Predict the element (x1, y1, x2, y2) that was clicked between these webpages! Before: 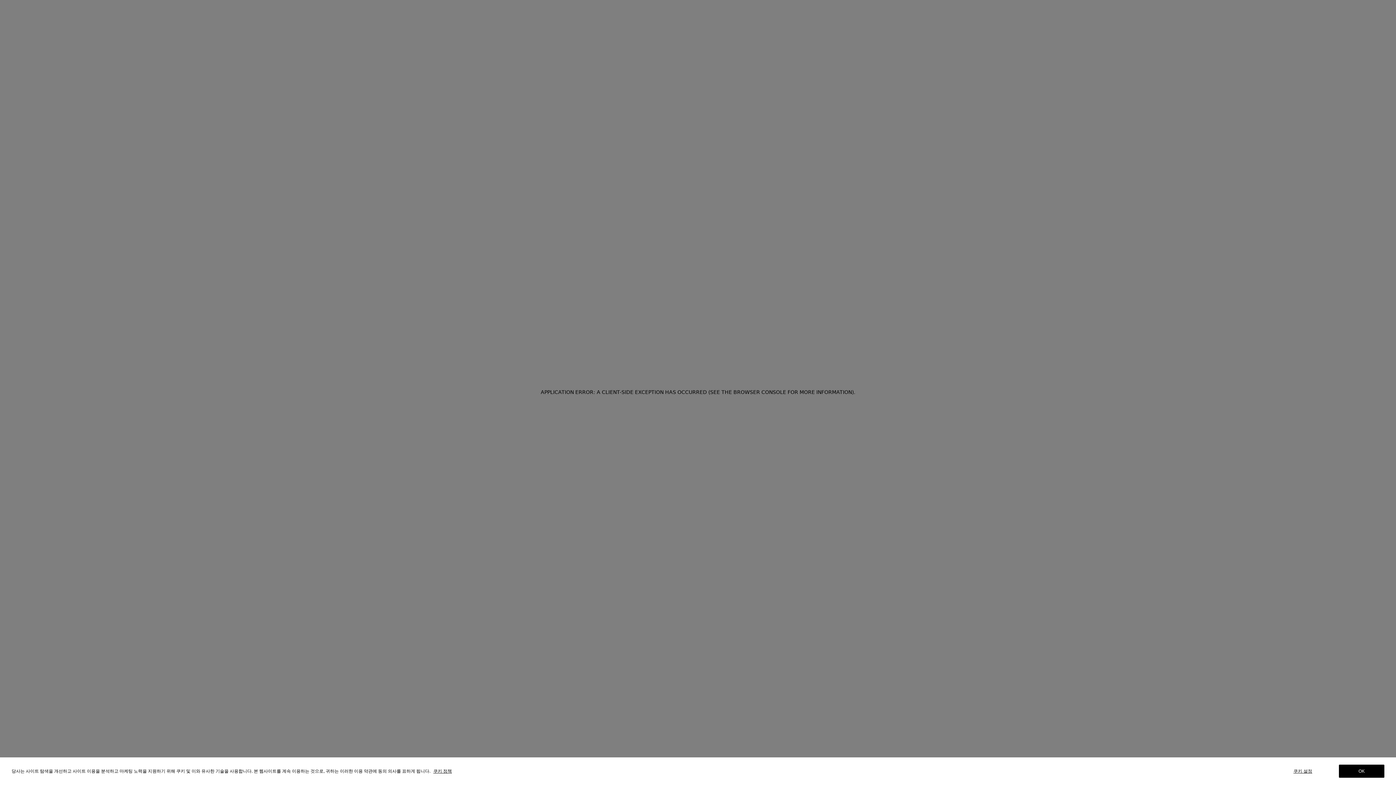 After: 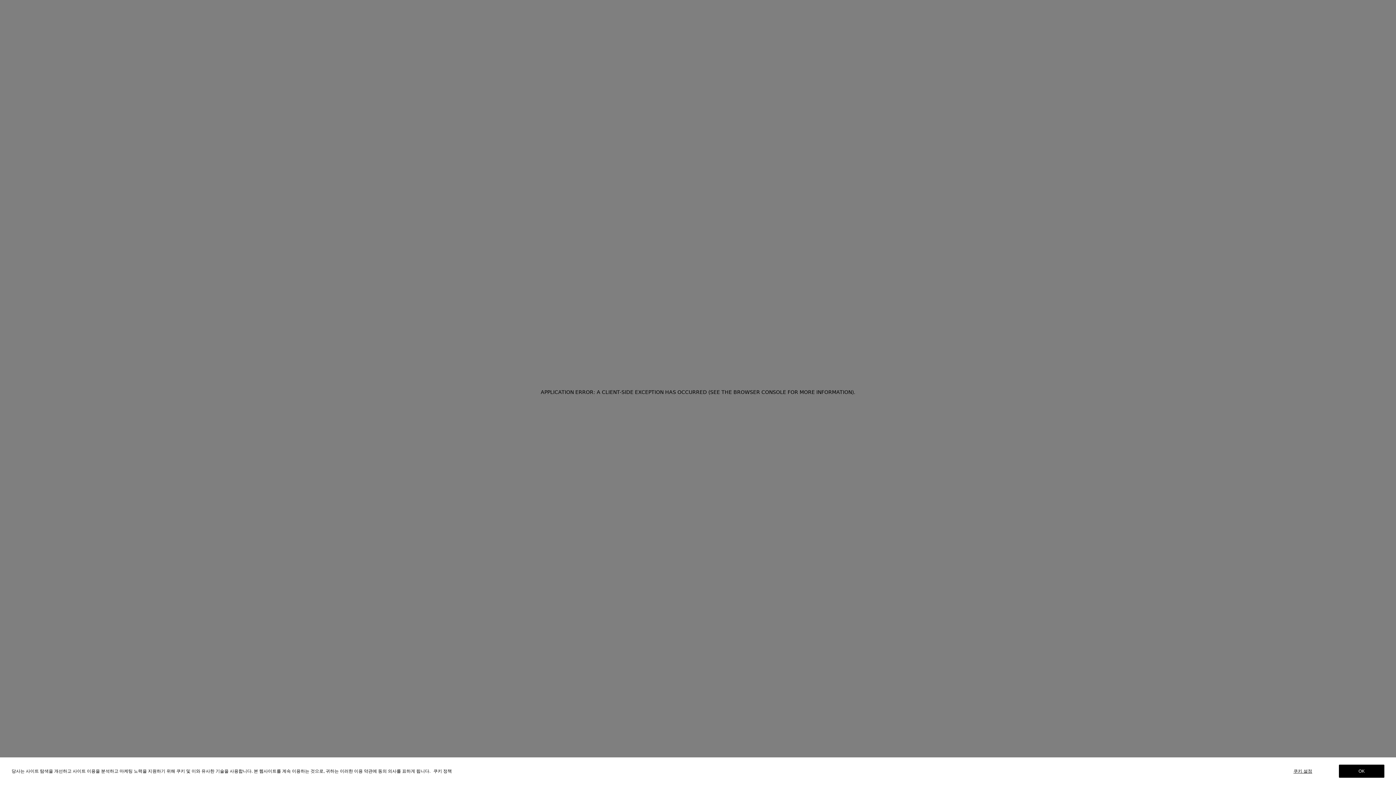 Action: bbox: (433, 768, 452, 774) label: 개인 정보 보호에 대한 자세한 정보, 새 탭에서 열기